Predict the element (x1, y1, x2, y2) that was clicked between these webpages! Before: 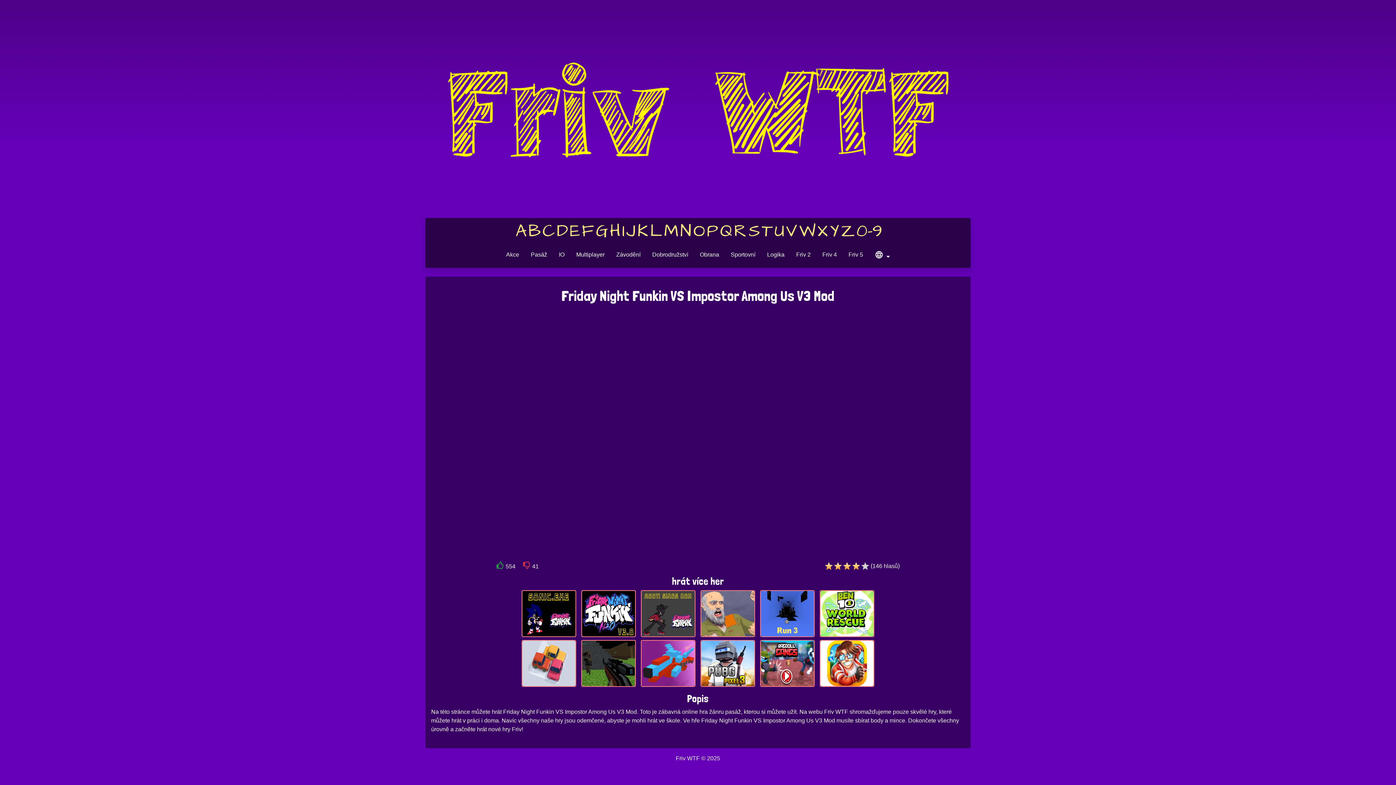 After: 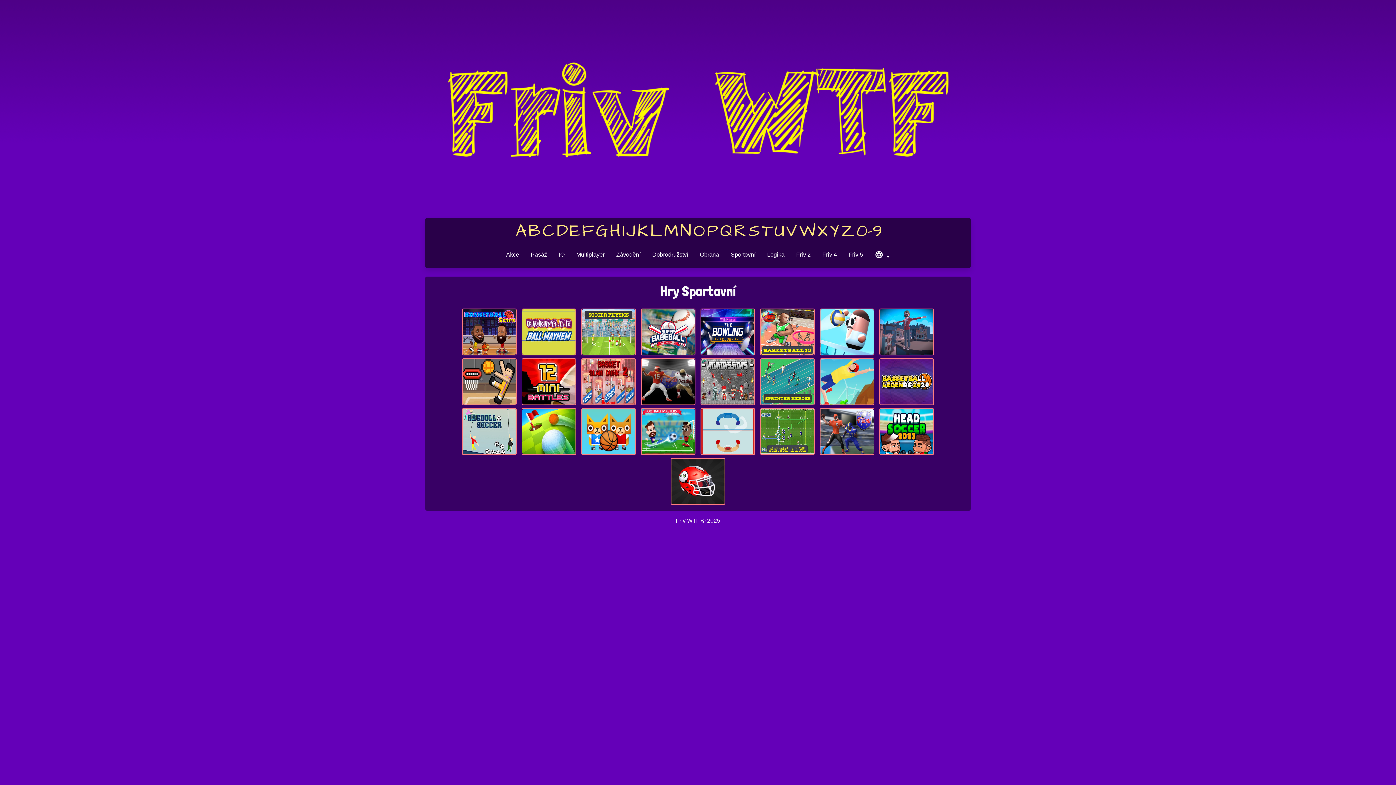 Action: label: Sportovní bbox: (728, 247, 758, 262)